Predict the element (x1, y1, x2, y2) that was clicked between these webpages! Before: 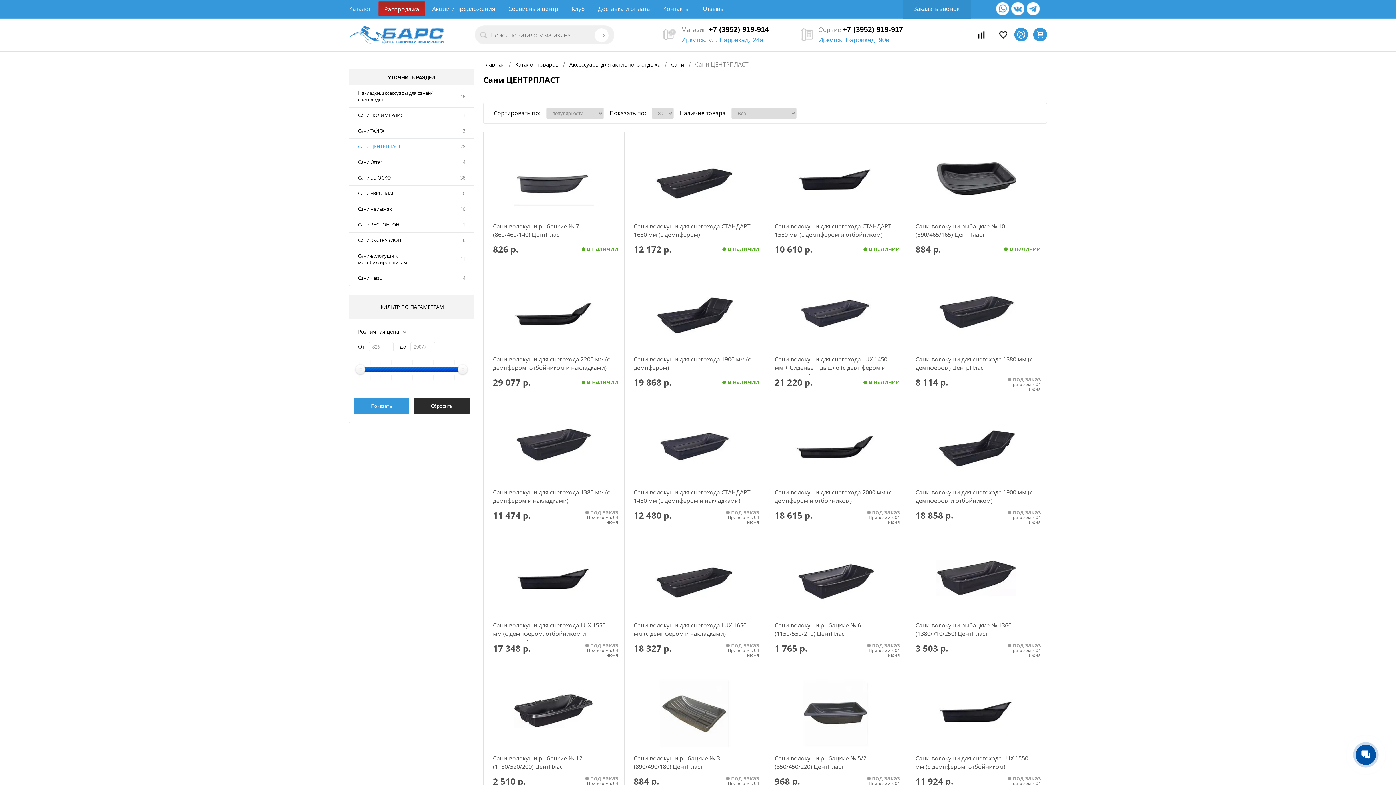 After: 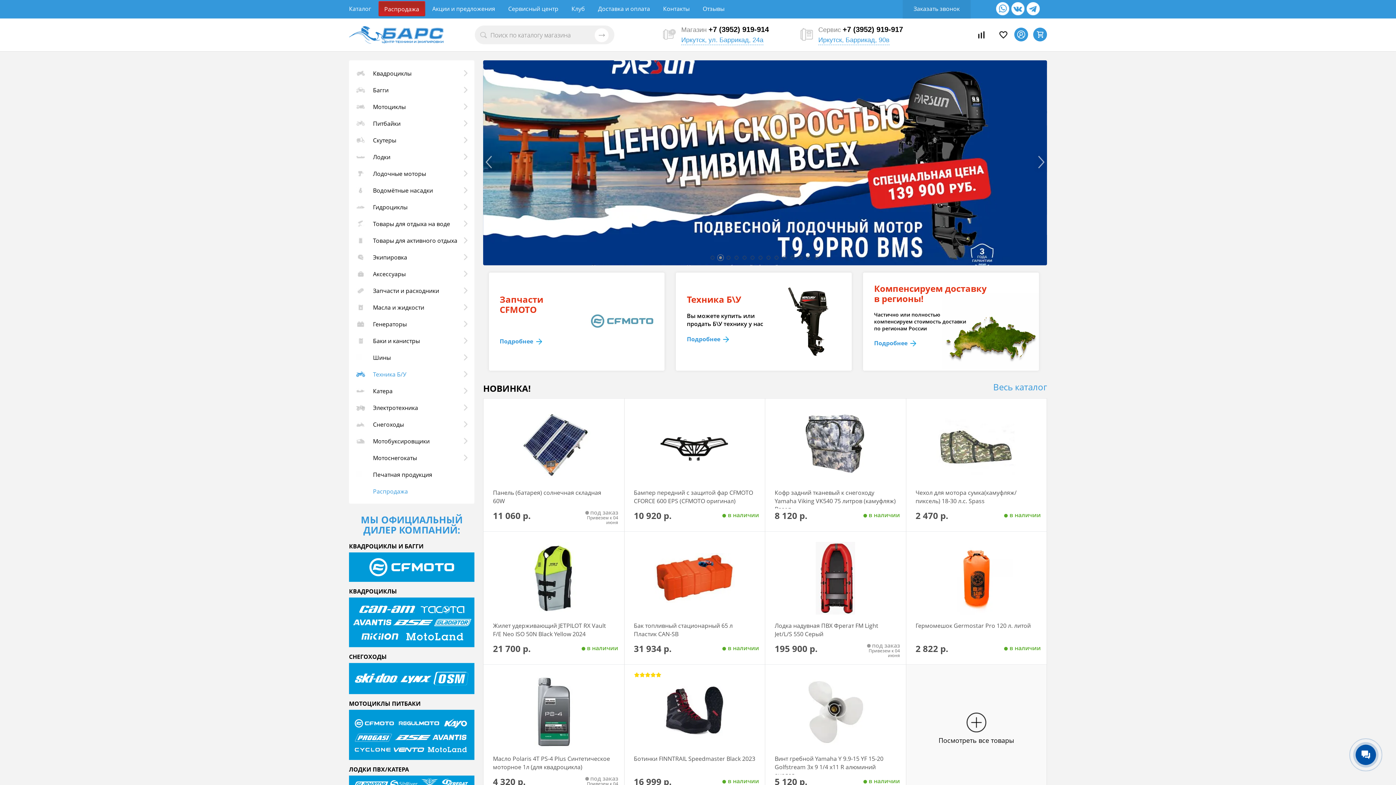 Action: bbox: (349, 18, 443, 51)